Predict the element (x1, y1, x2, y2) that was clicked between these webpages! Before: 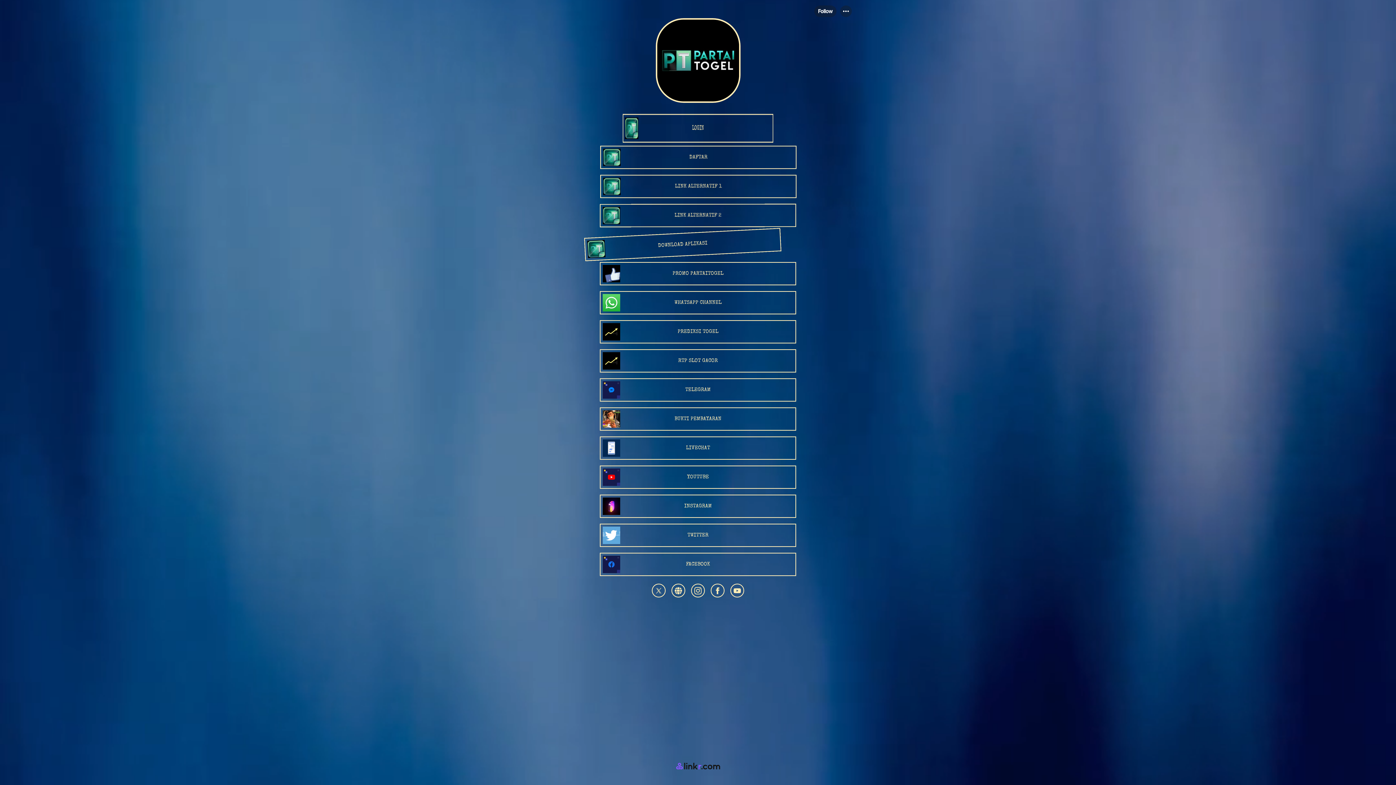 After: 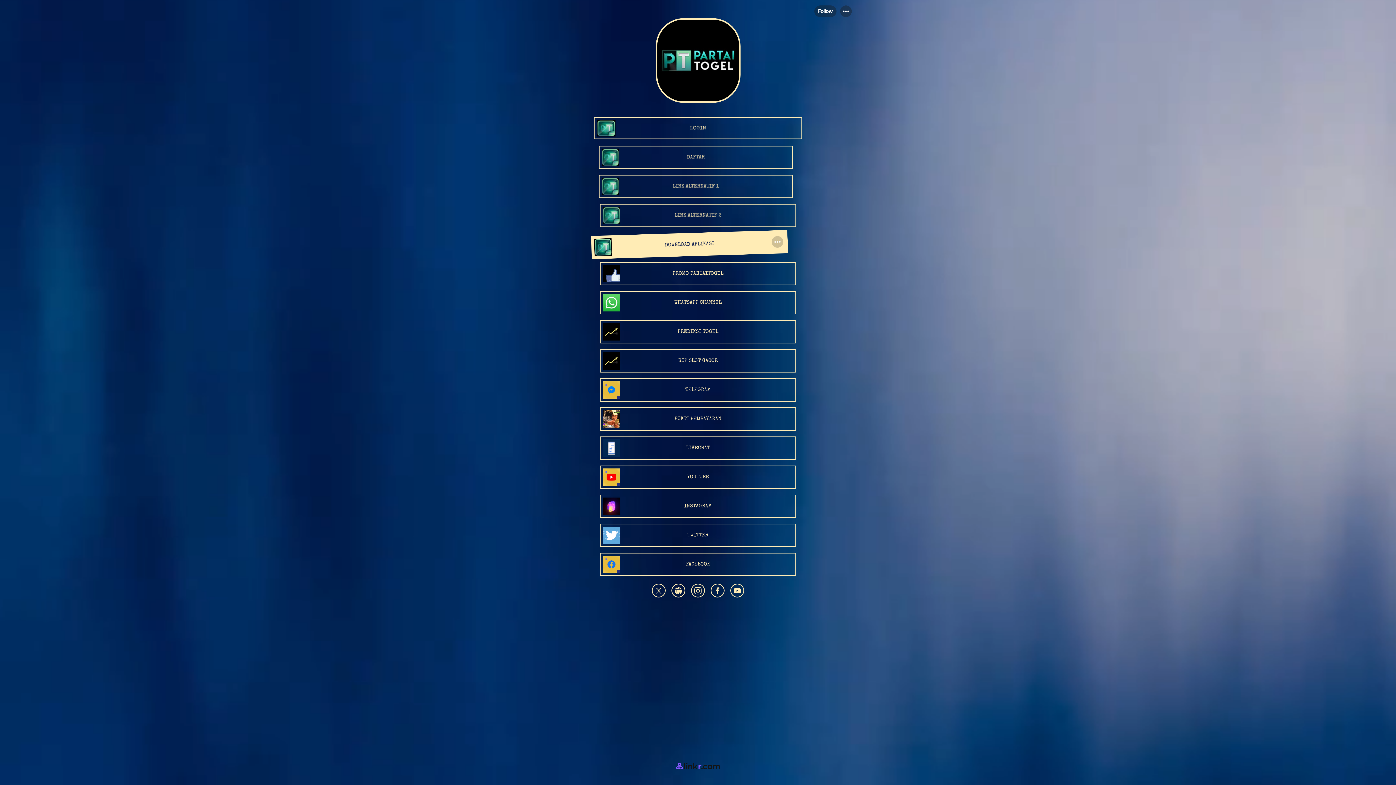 Action: bbox: (600, 230, 796, 259) label: link